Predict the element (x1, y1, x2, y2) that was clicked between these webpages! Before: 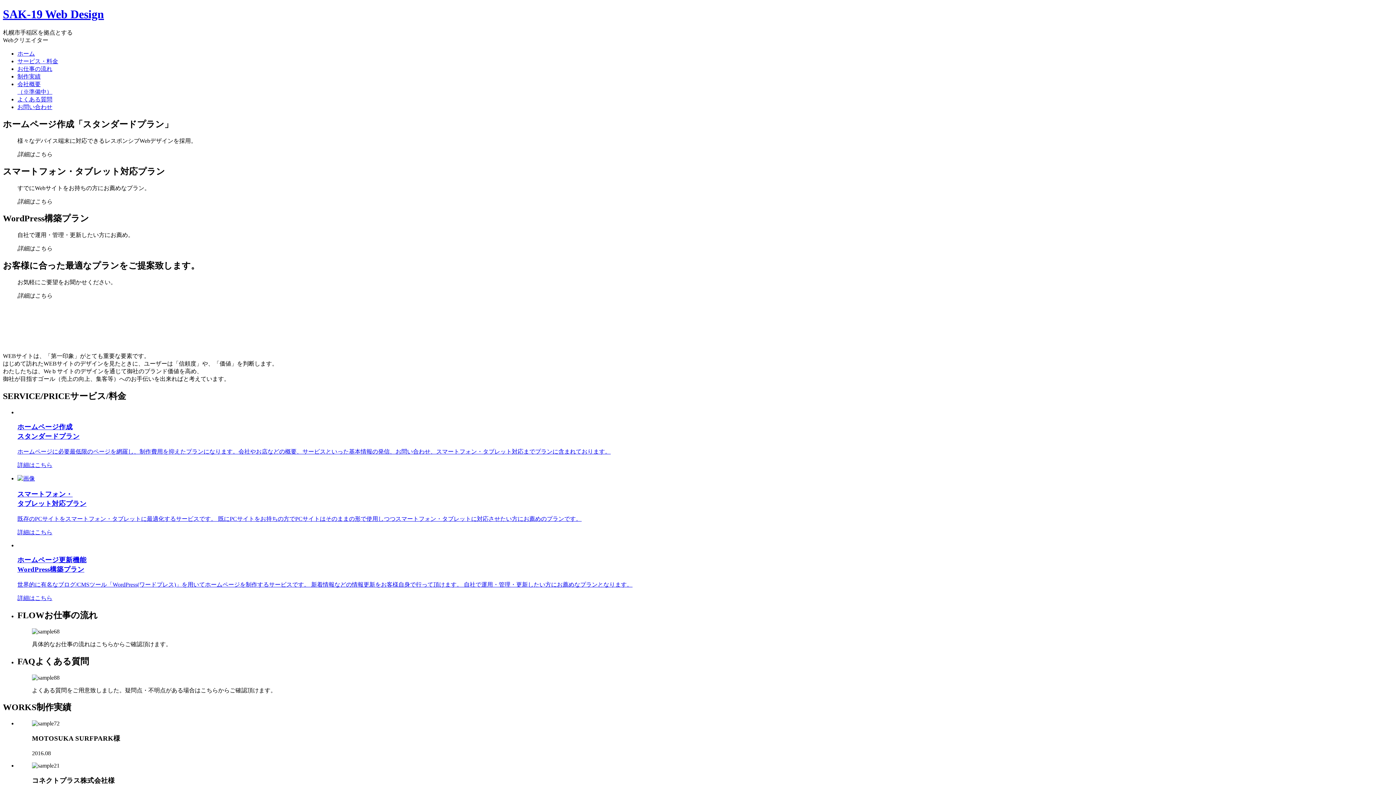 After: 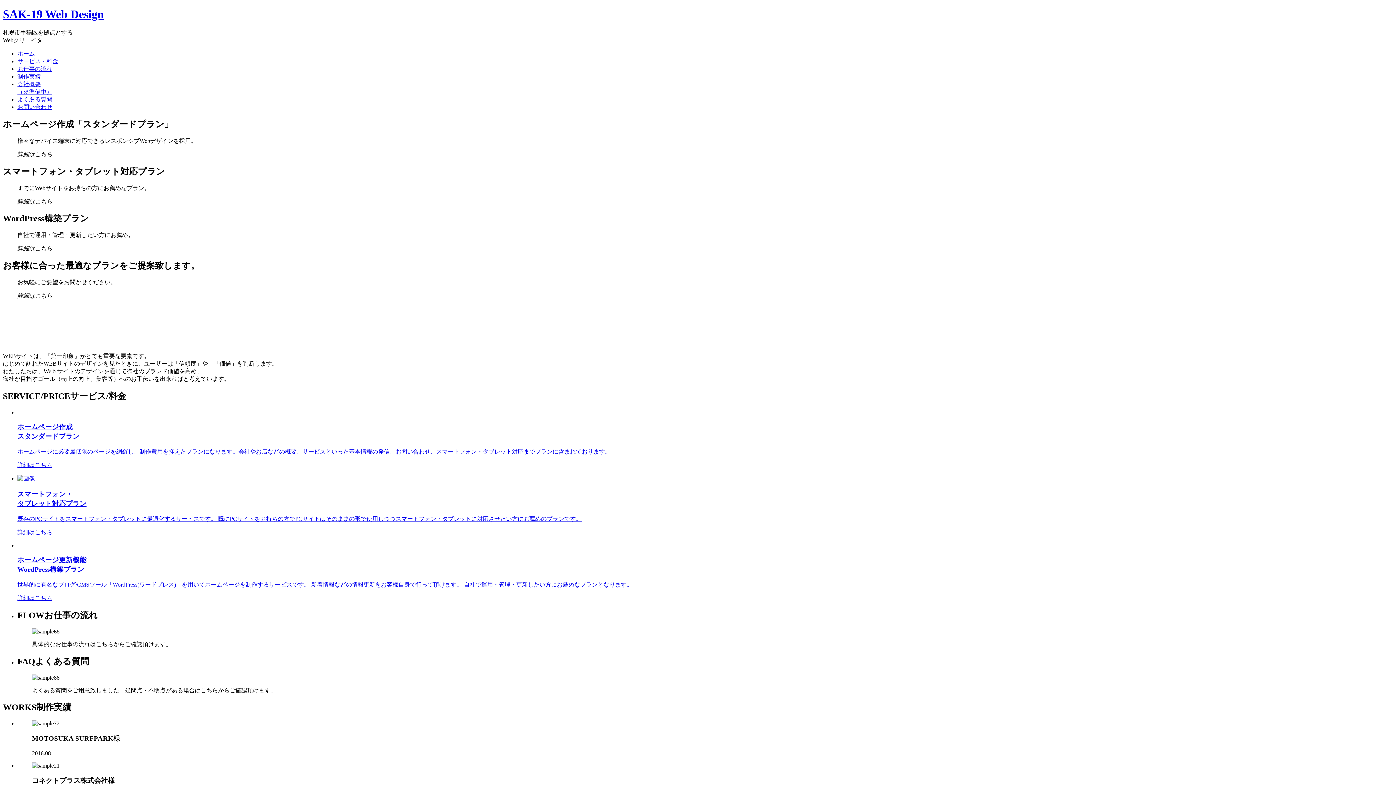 Action: bbox: (17, 73, 40, 79) label: 制作実績